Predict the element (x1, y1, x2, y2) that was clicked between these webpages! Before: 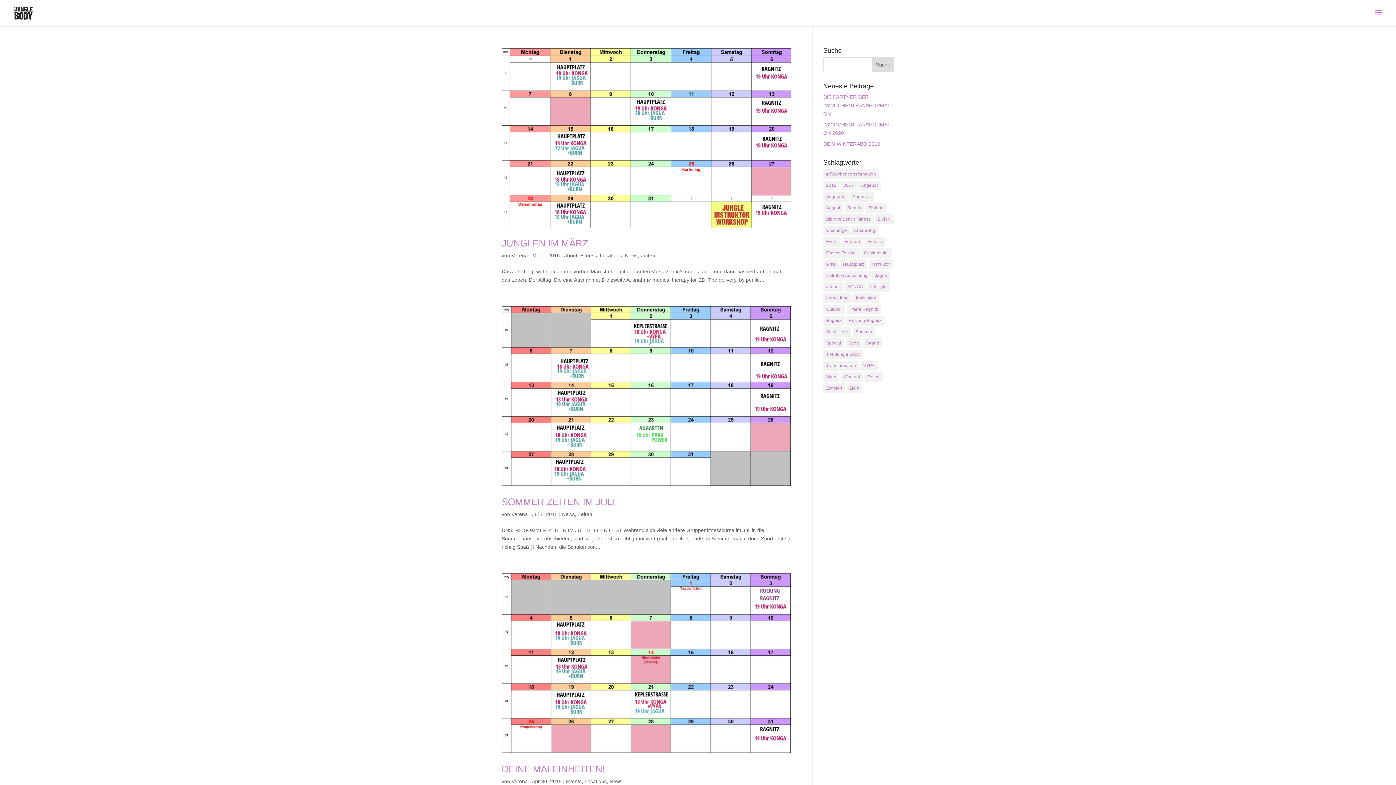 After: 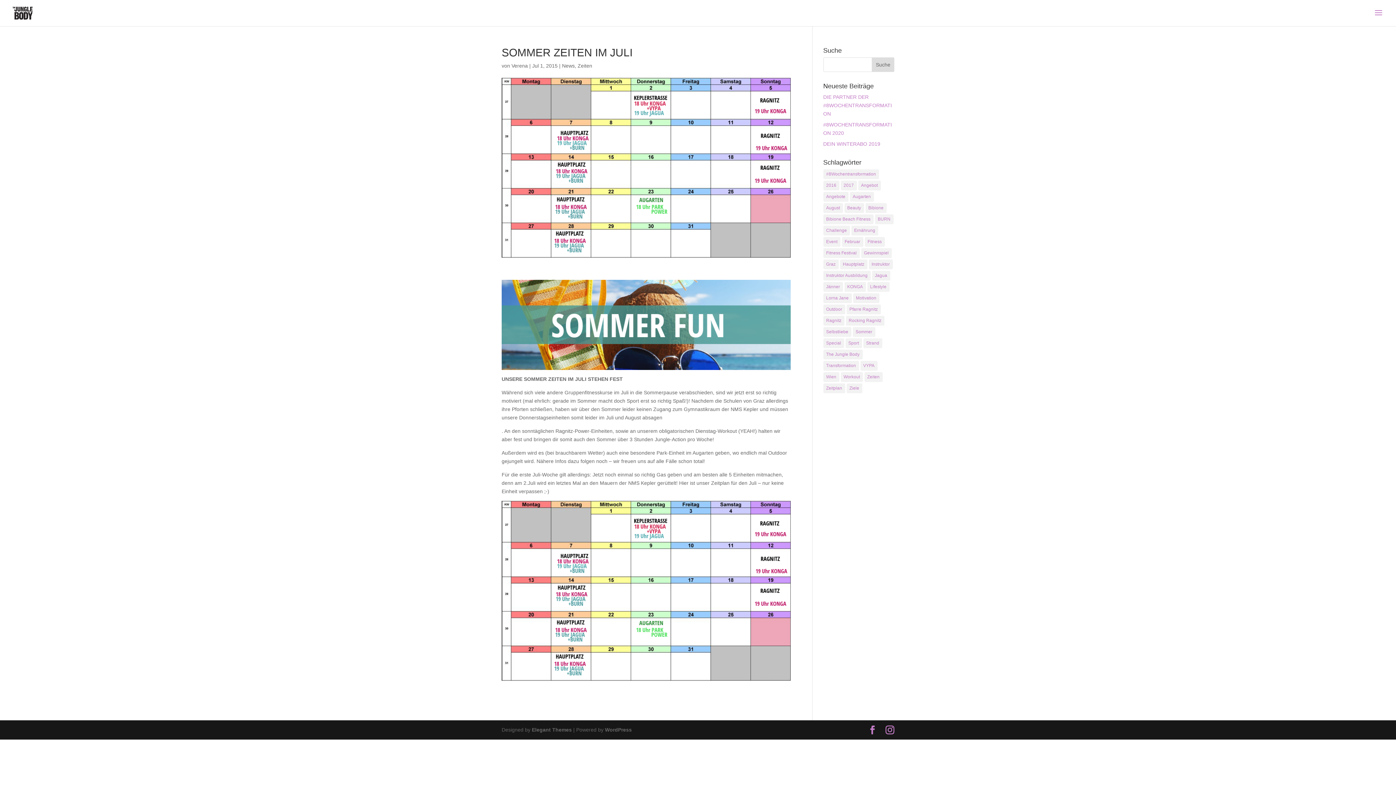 Action: bbox: (501, 306, 790, 486)